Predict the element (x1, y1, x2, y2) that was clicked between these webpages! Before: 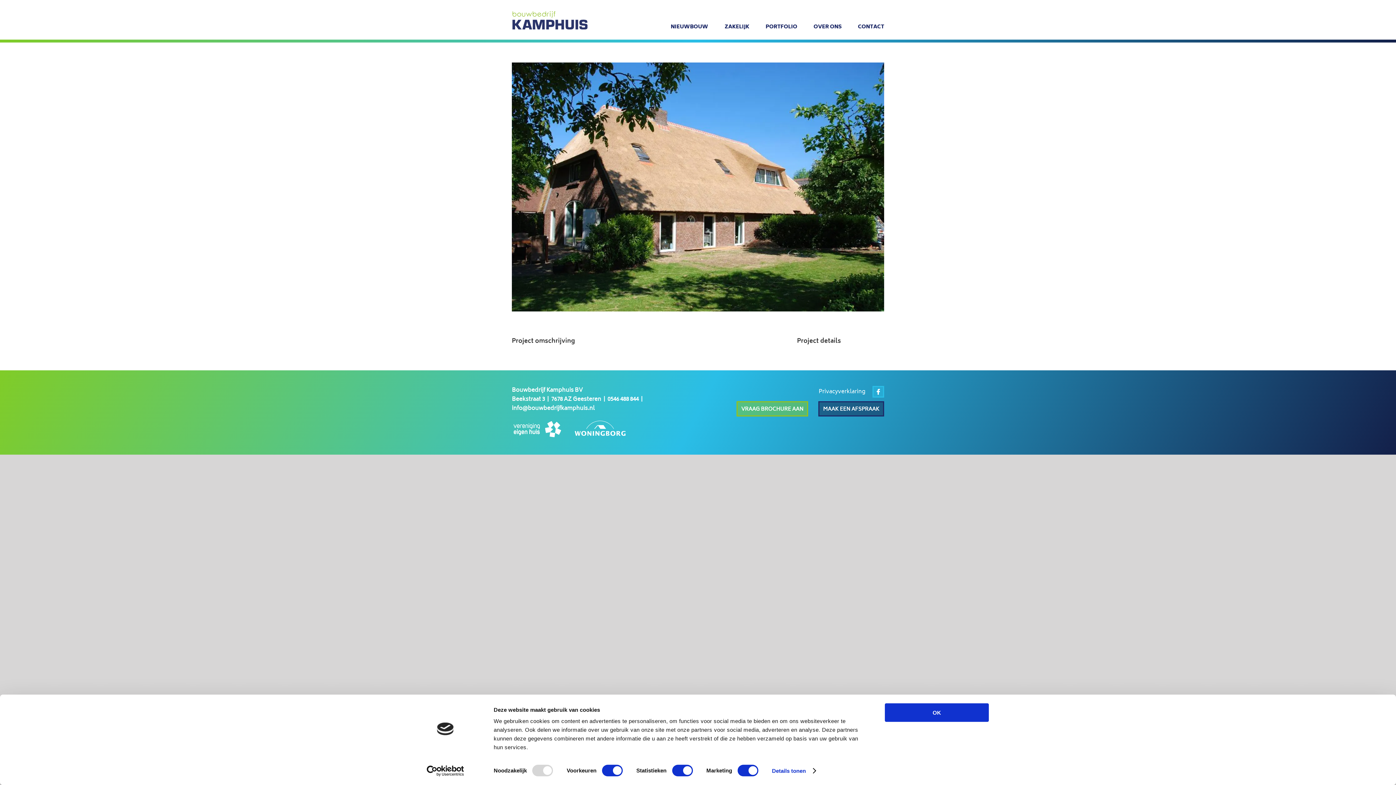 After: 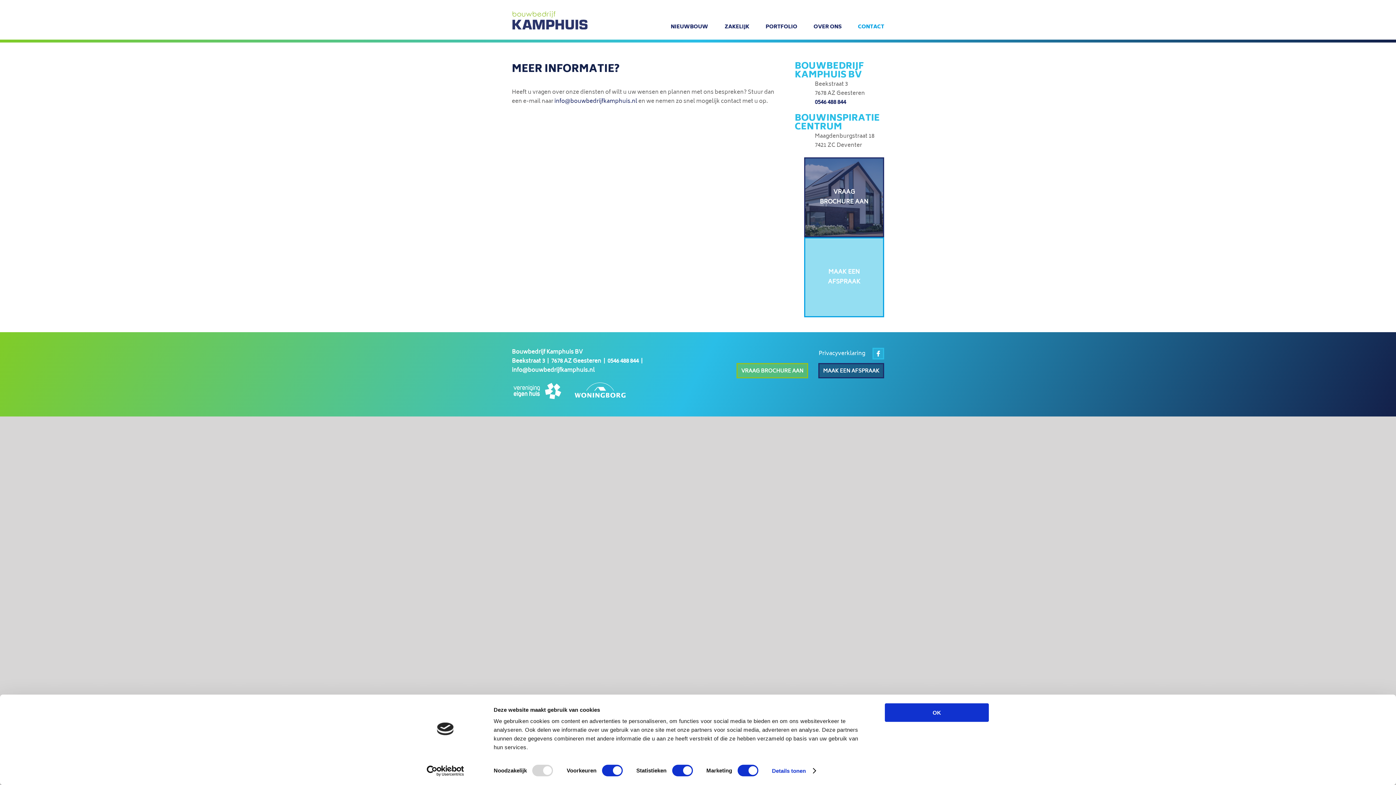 Action: bbox: (858, 12, 884, 42) label: CONTACT